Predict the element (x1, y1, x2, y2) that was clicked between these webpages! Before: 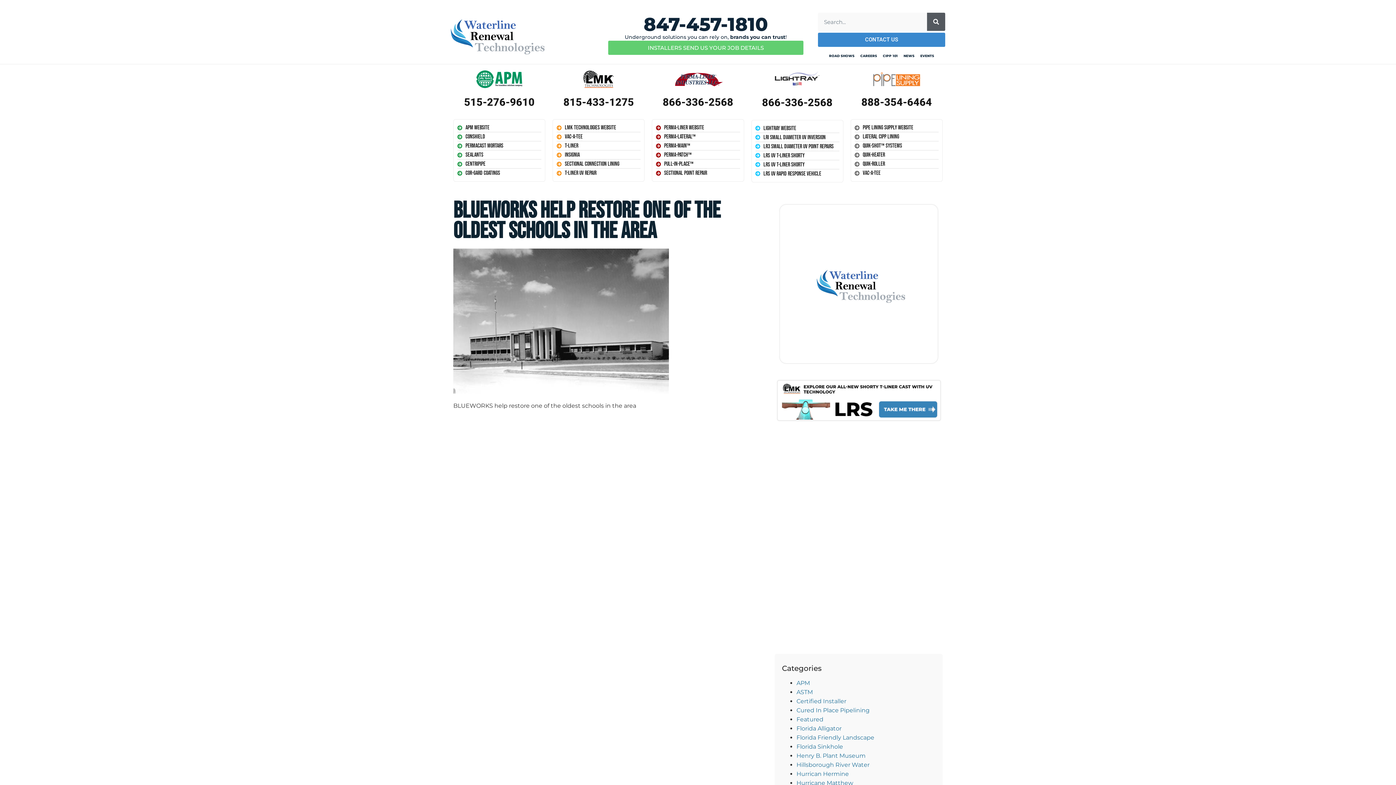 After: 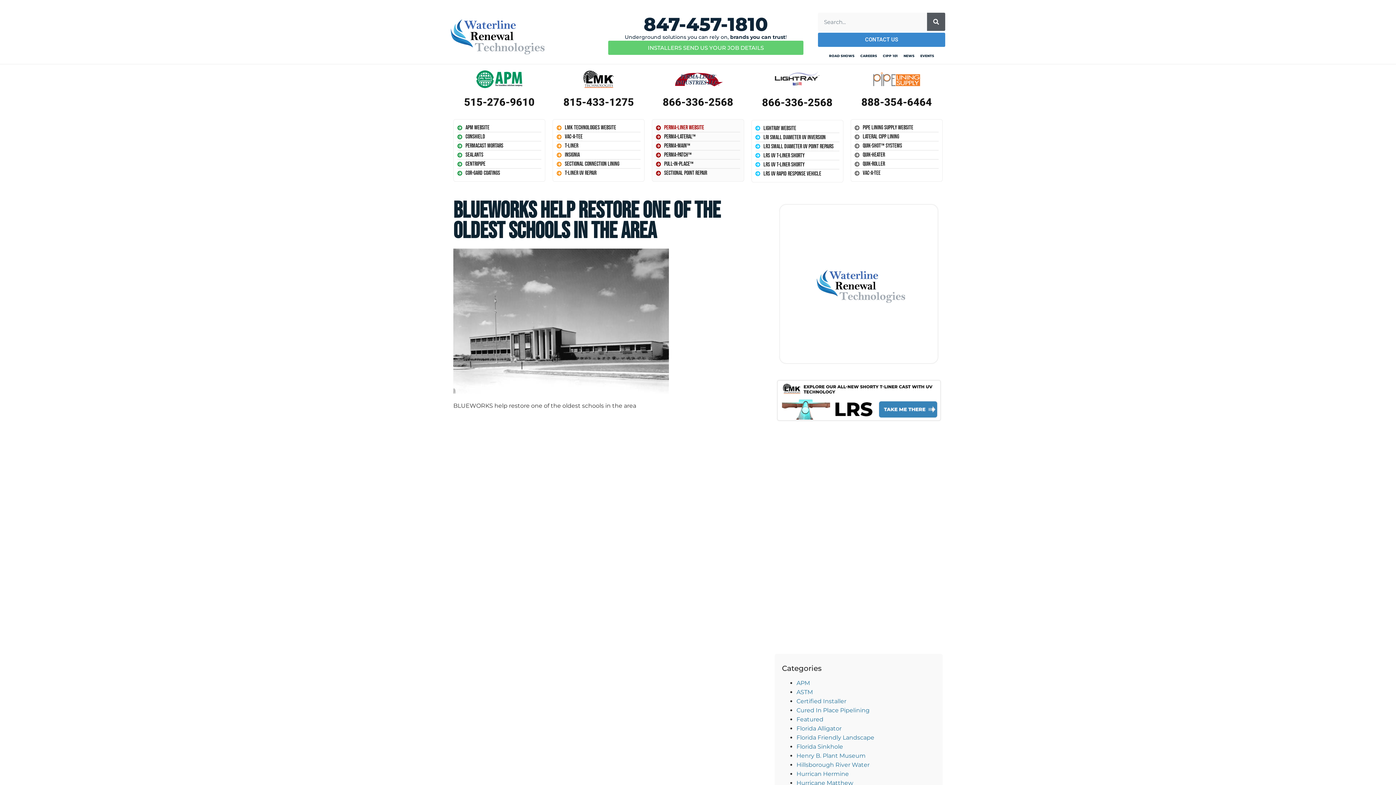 Action: bbox: (656, 123, 740, 132) label: Perma-Liner Website